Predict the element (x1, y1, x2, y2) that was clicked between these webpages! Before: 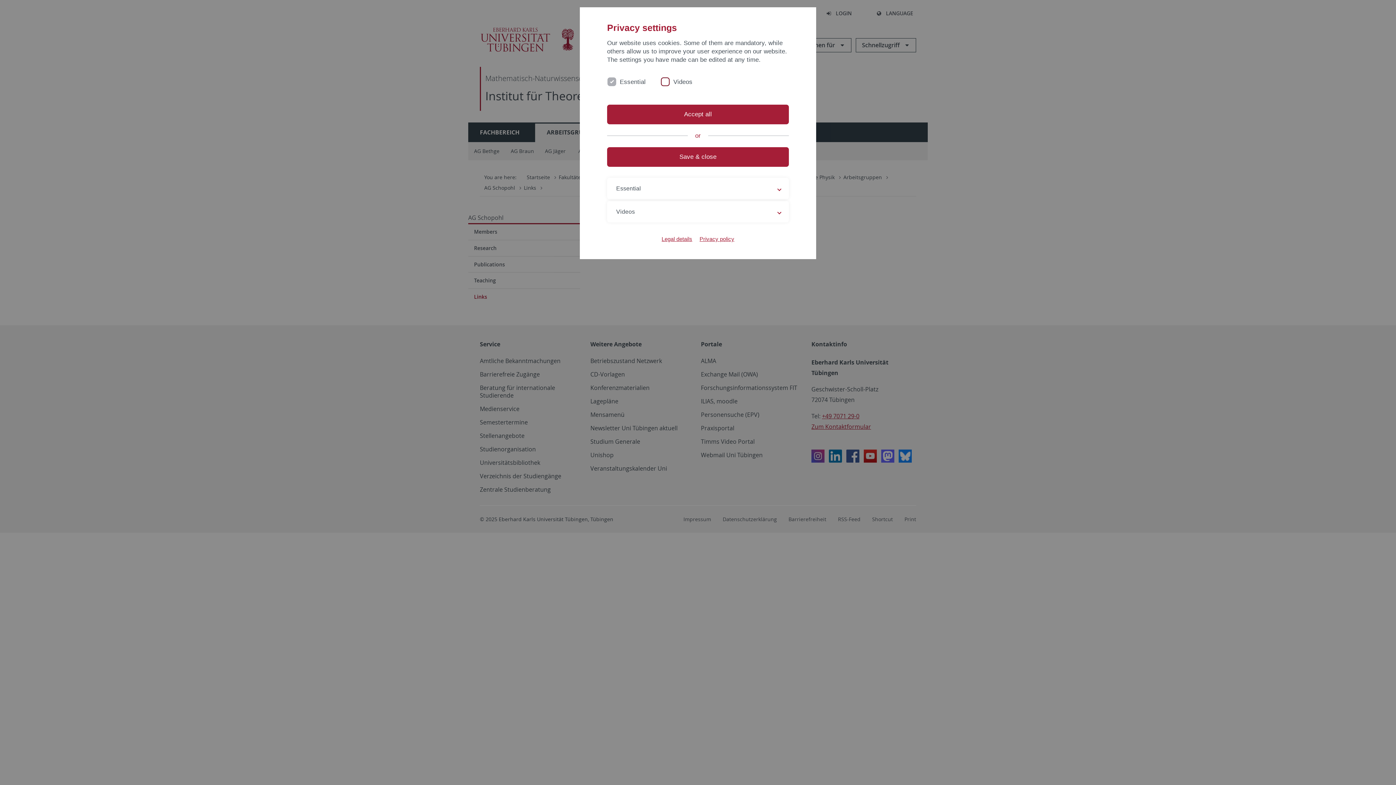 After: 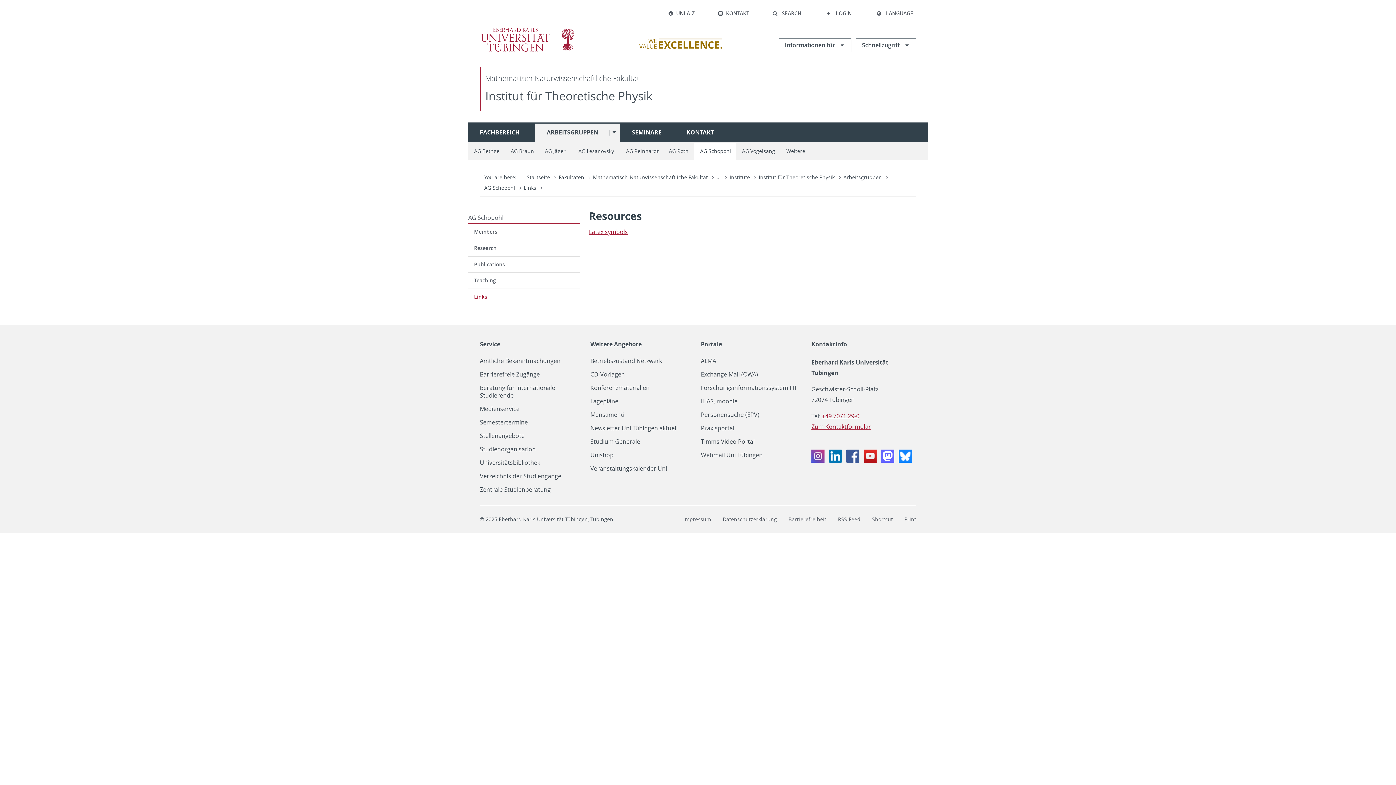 Action: label: Accept all bbox: (607, 104, 789, 124)